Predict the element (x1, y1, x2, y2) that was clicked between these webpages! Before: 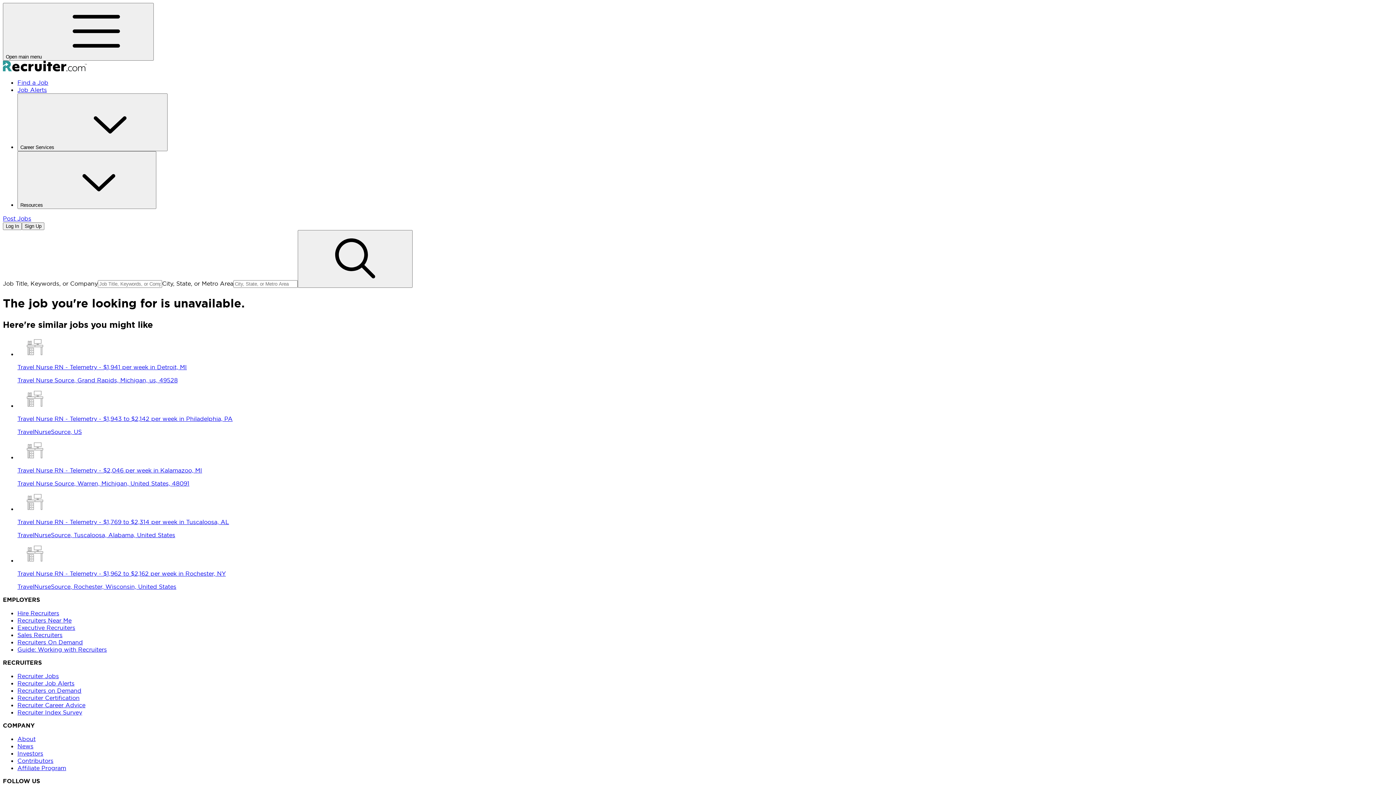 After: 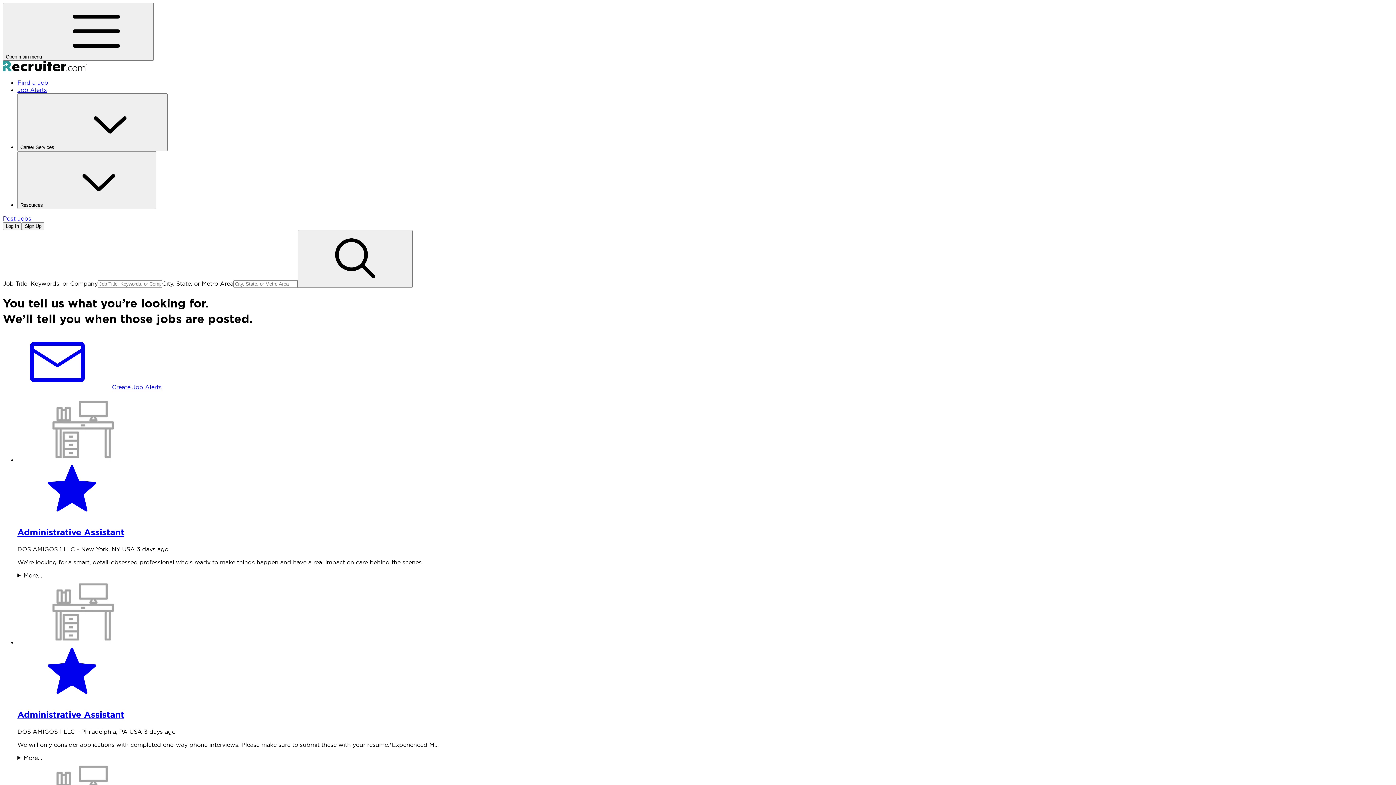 Action: bbox: (2, 65, 87, 73)